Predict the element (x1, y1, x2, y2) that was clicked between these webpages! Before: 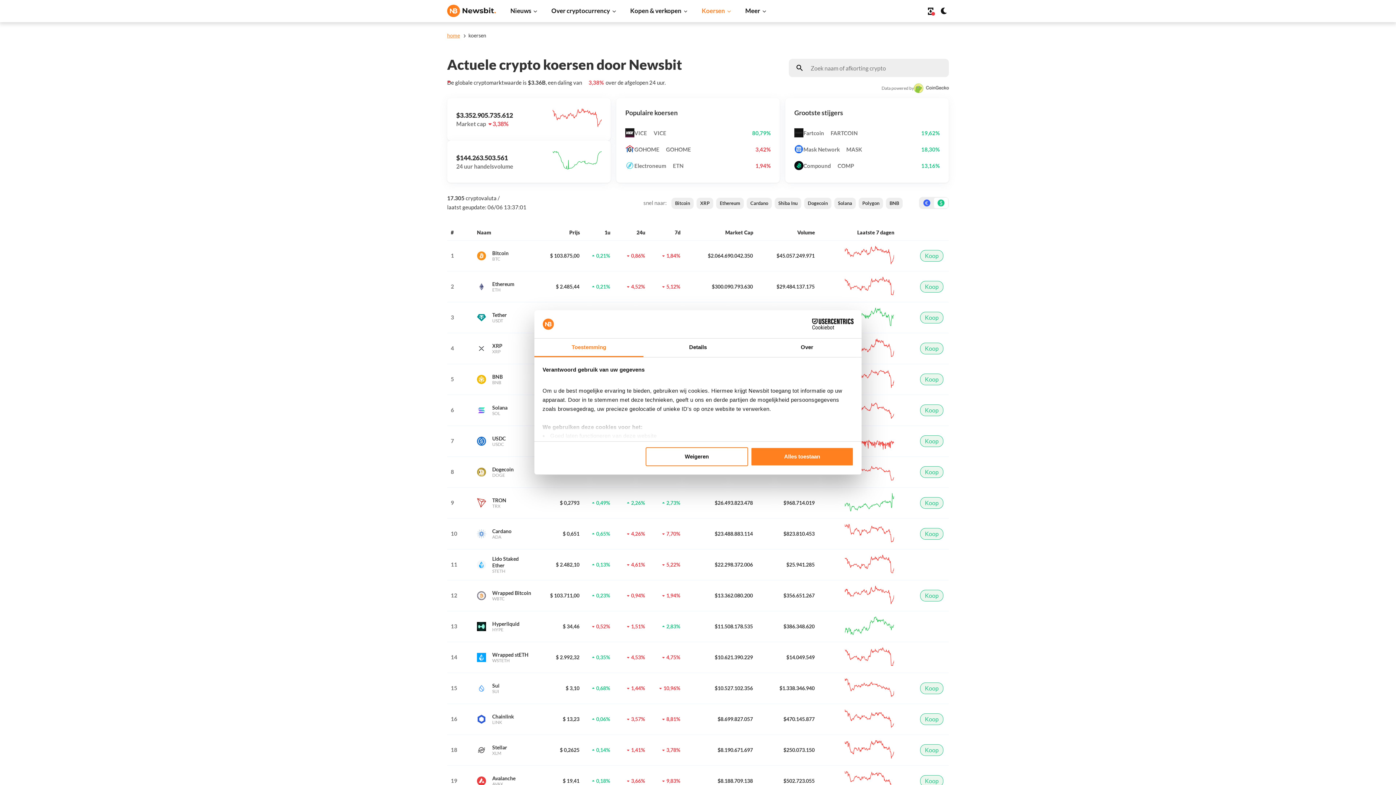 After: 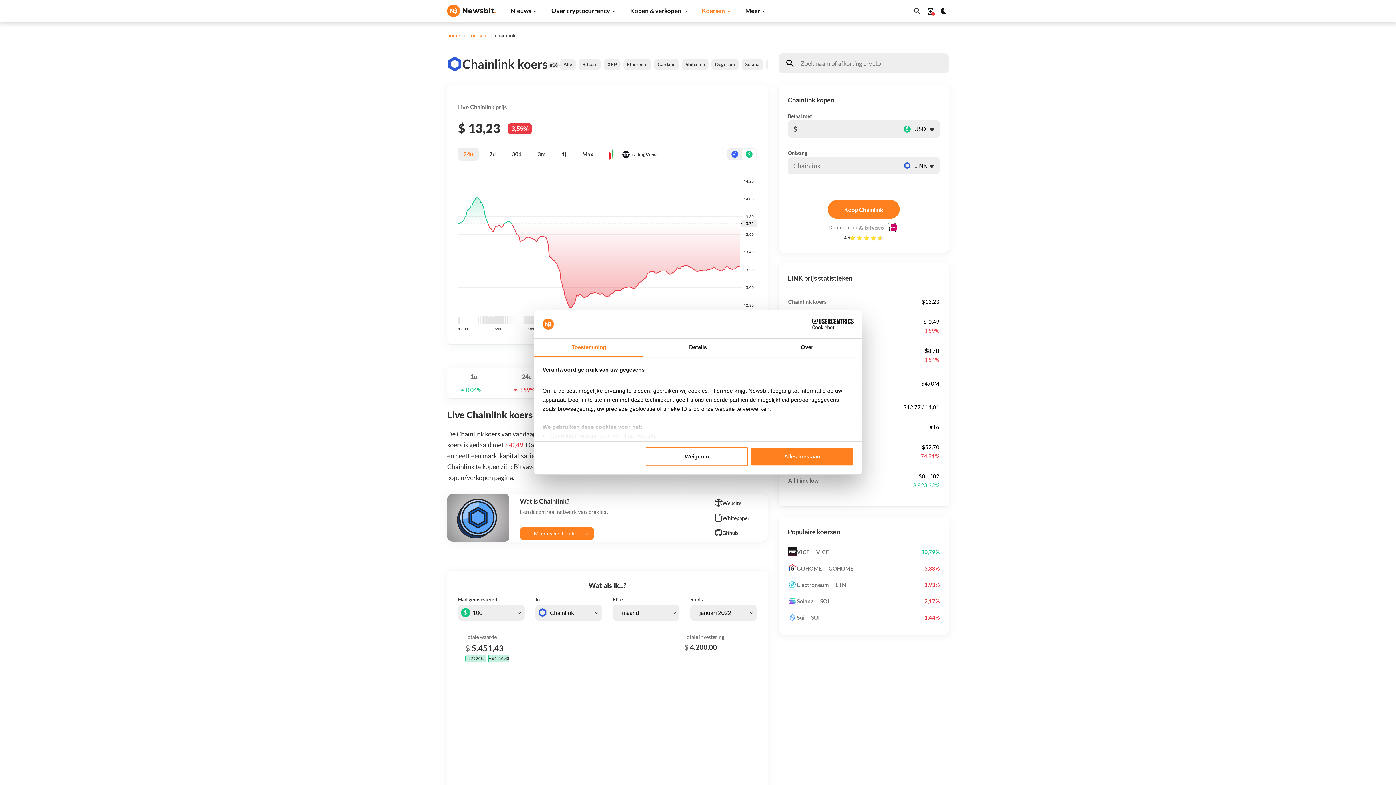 Action: bbox: (815, 709, 894, 729)